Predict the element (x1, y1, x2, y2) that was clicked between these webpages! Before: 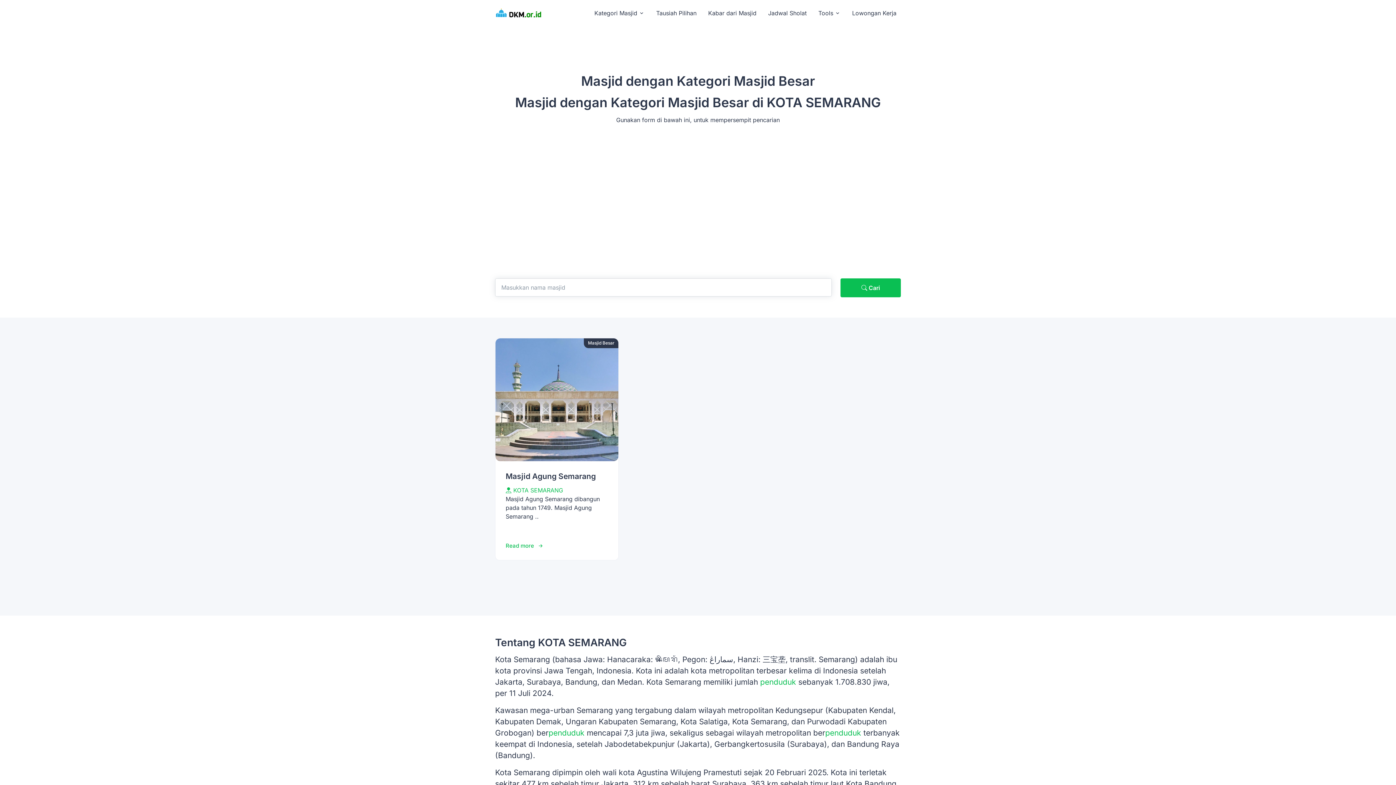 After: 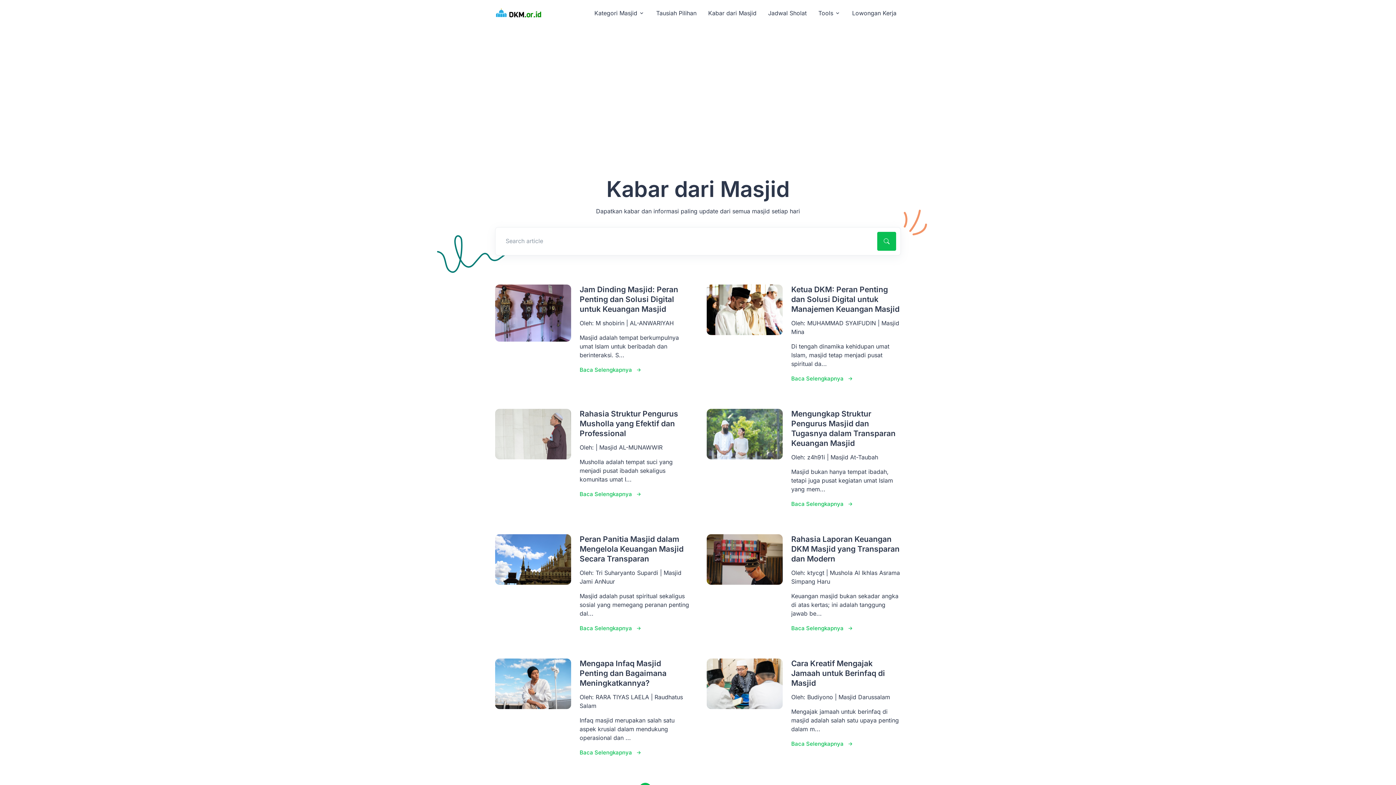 Action: label: Kabar dari Masjid bbox: (704, 4, 761, 21)